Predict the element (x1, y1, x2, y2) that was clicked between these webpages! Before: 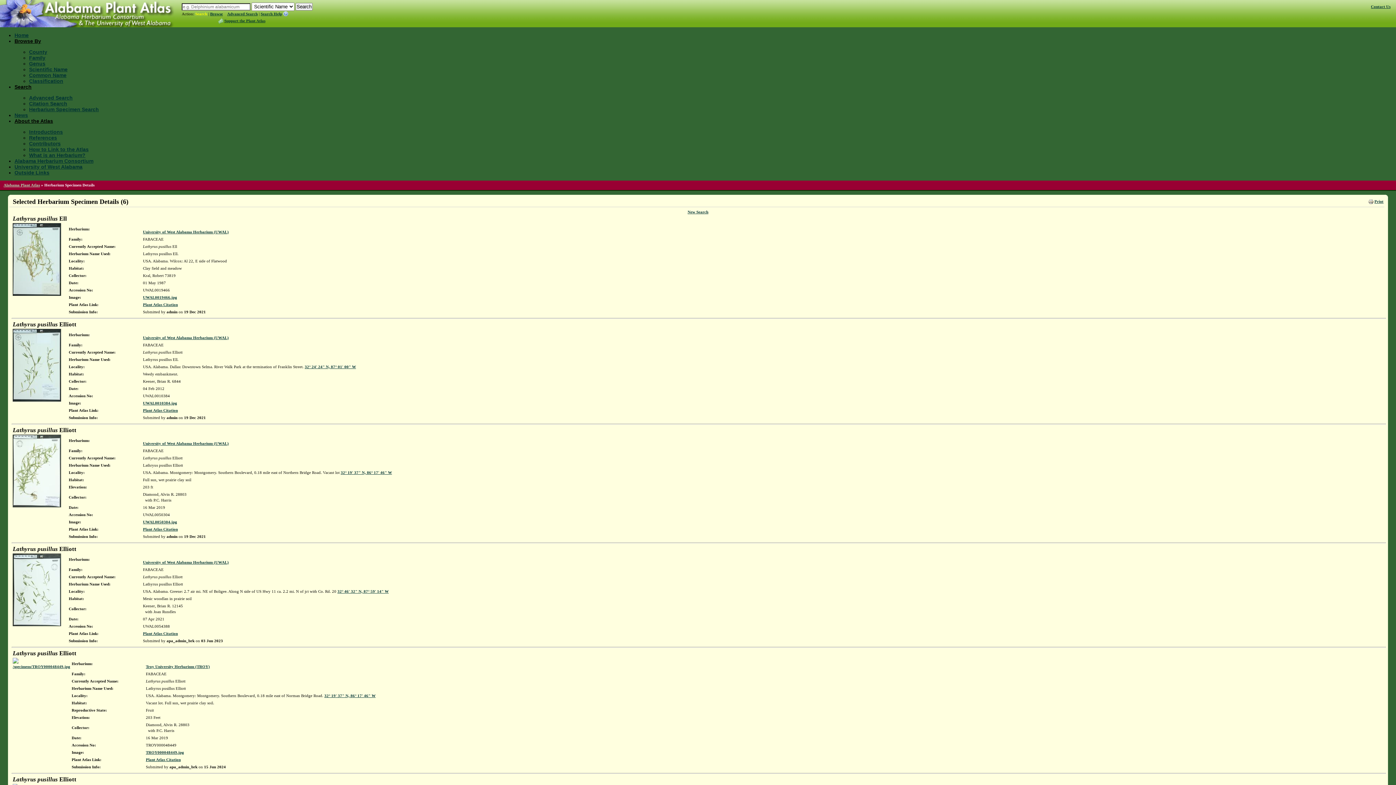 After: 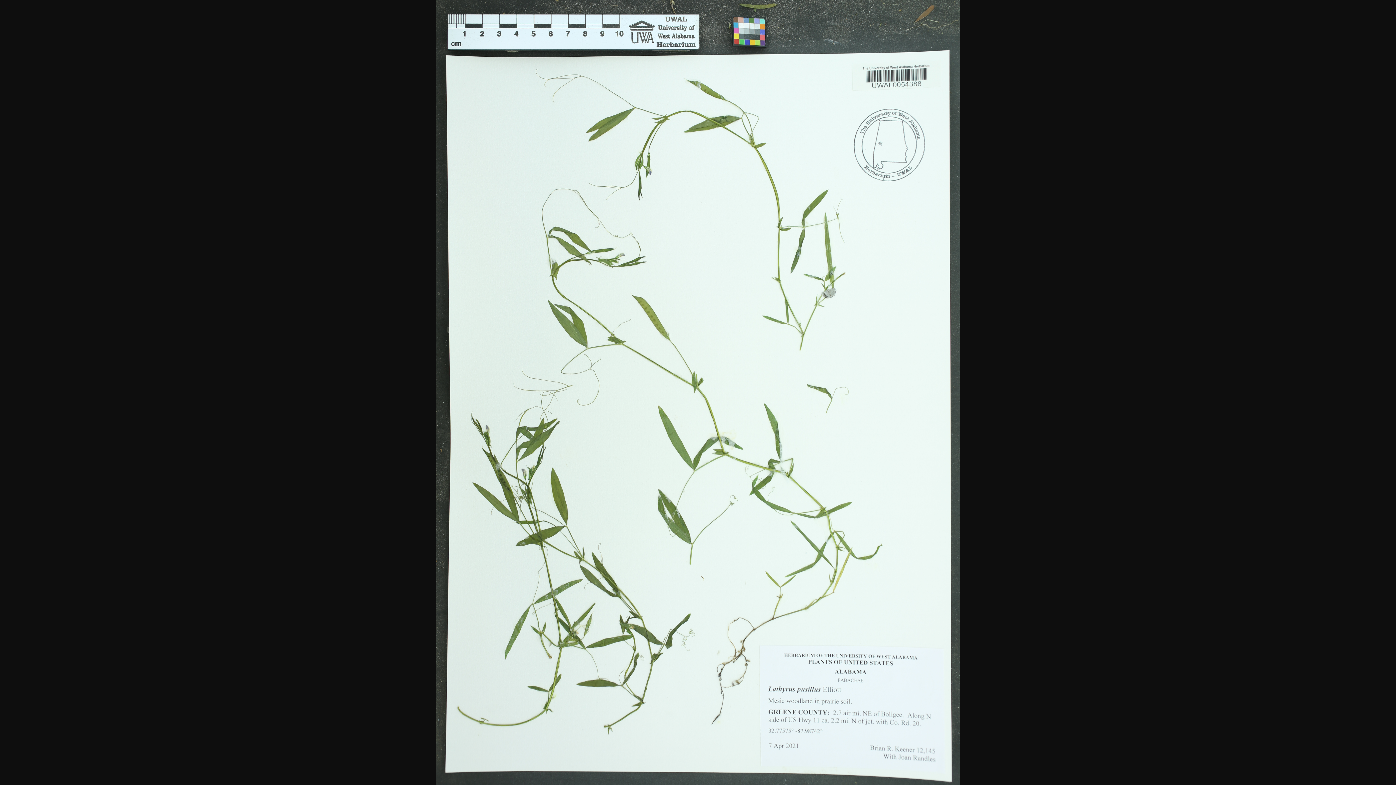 Action: bbox: (12, 622, 61, 627)